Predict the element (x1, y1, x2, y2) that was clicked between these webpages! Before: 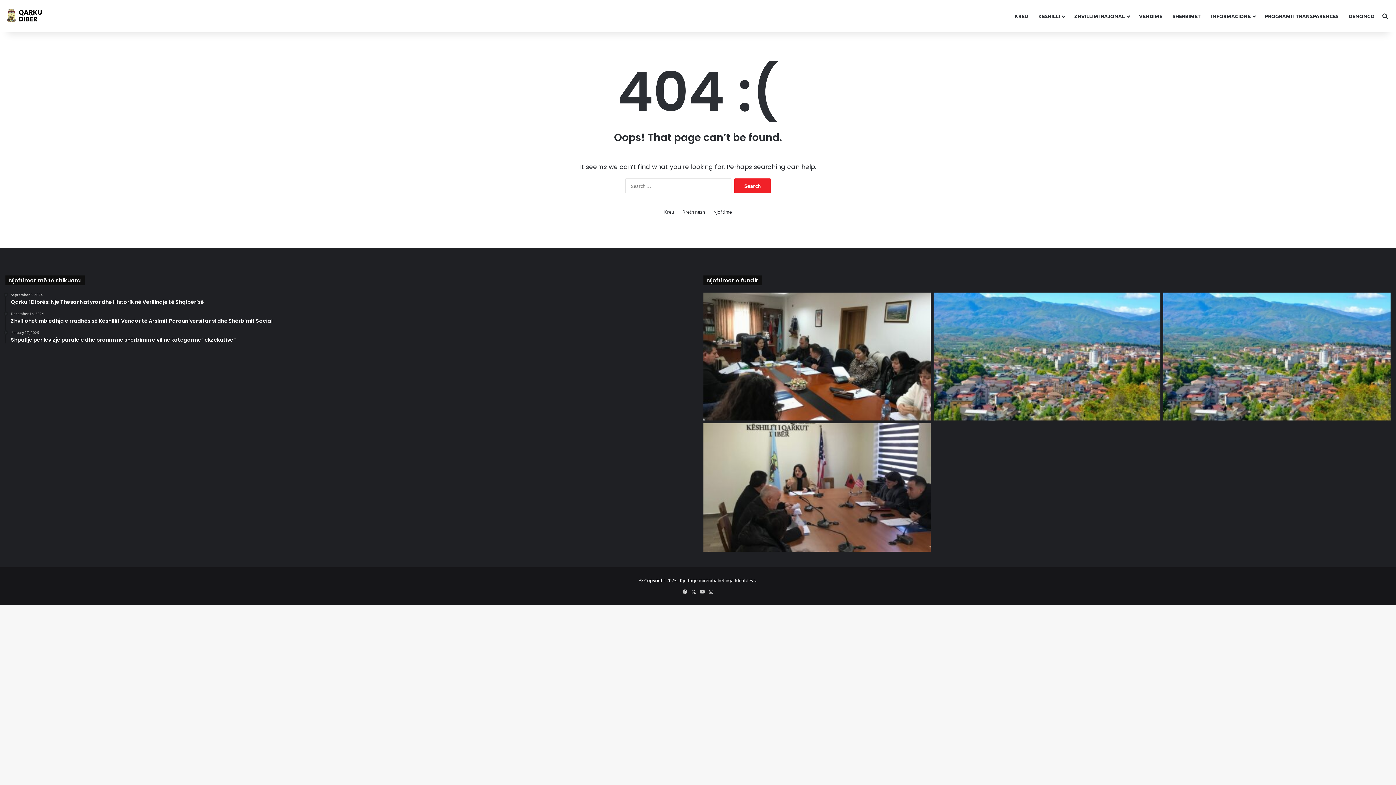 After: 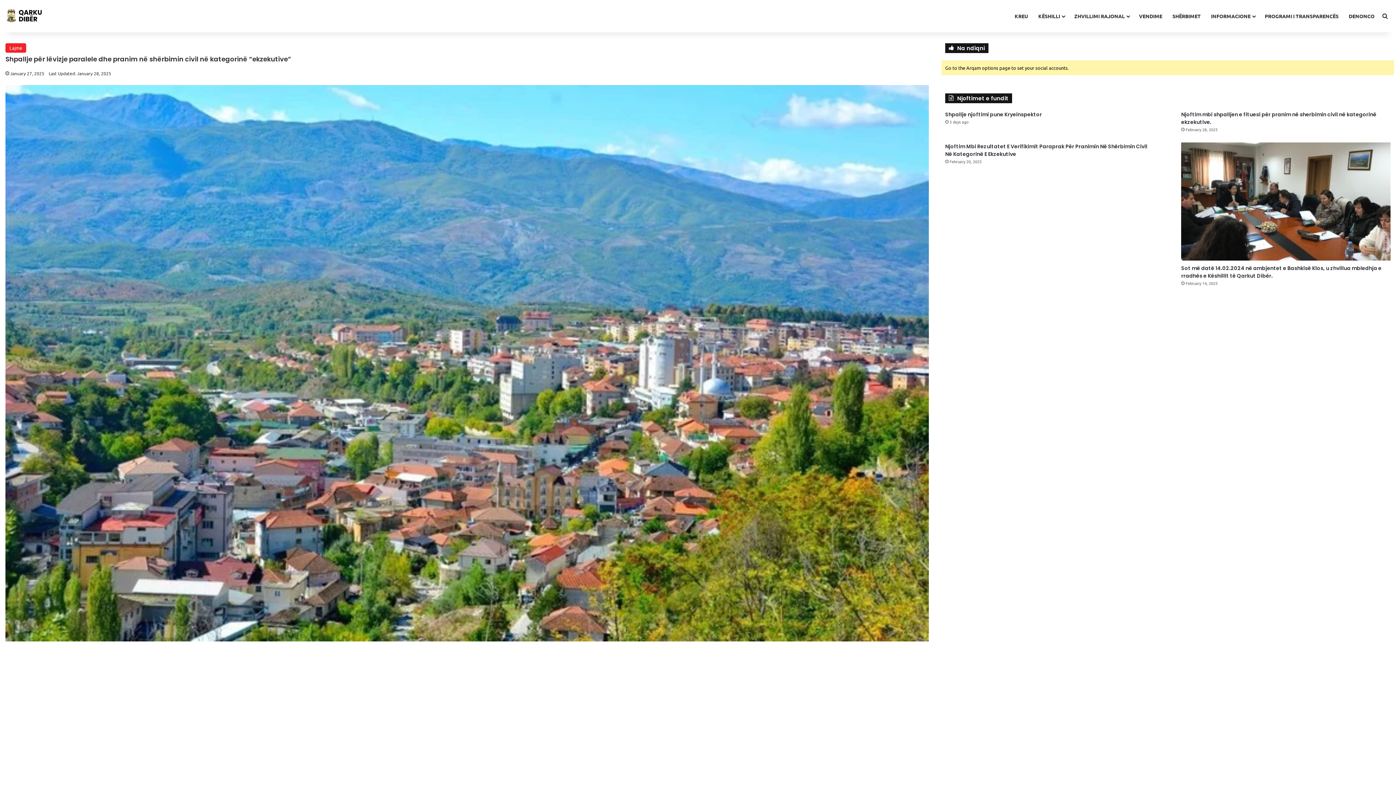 Action: label: January 27, 2025
Shpallje për lëvizje paralele dhe pranim në shërbimin civil në kategorinë “ekzekutive” bbox: (10, 330, 692, 343)